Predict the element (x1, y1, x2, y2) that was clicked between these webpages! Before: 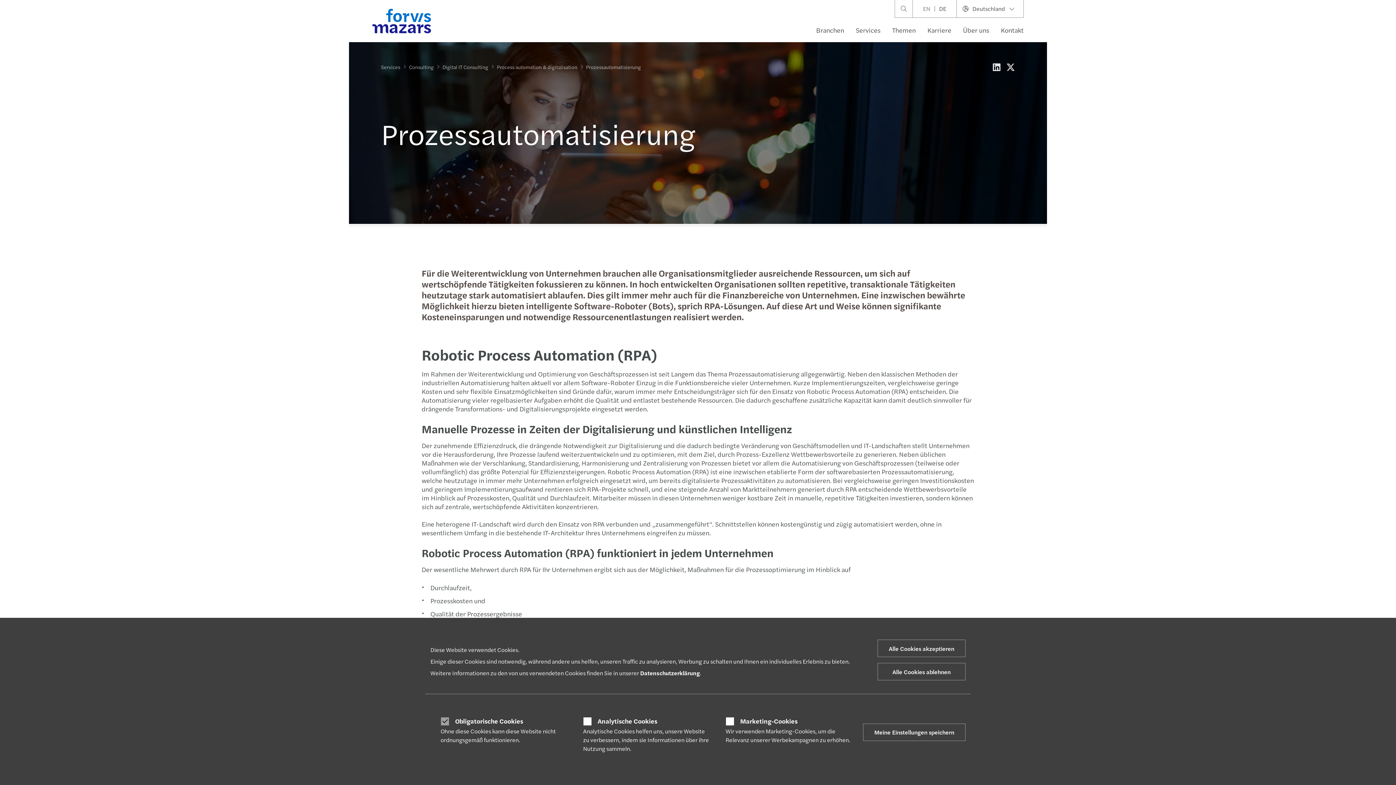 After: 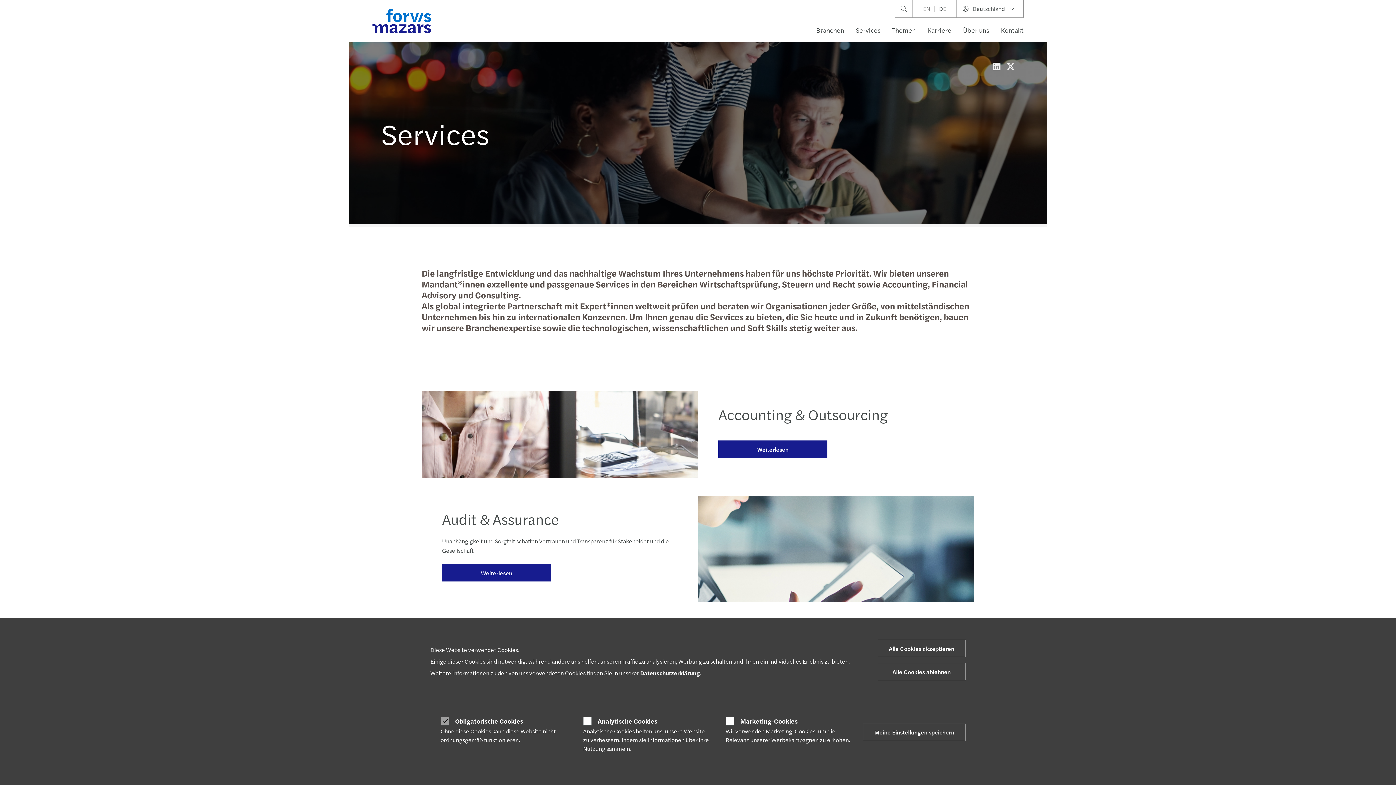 Action: bbox: (378, 60, 403, 73) label: Services